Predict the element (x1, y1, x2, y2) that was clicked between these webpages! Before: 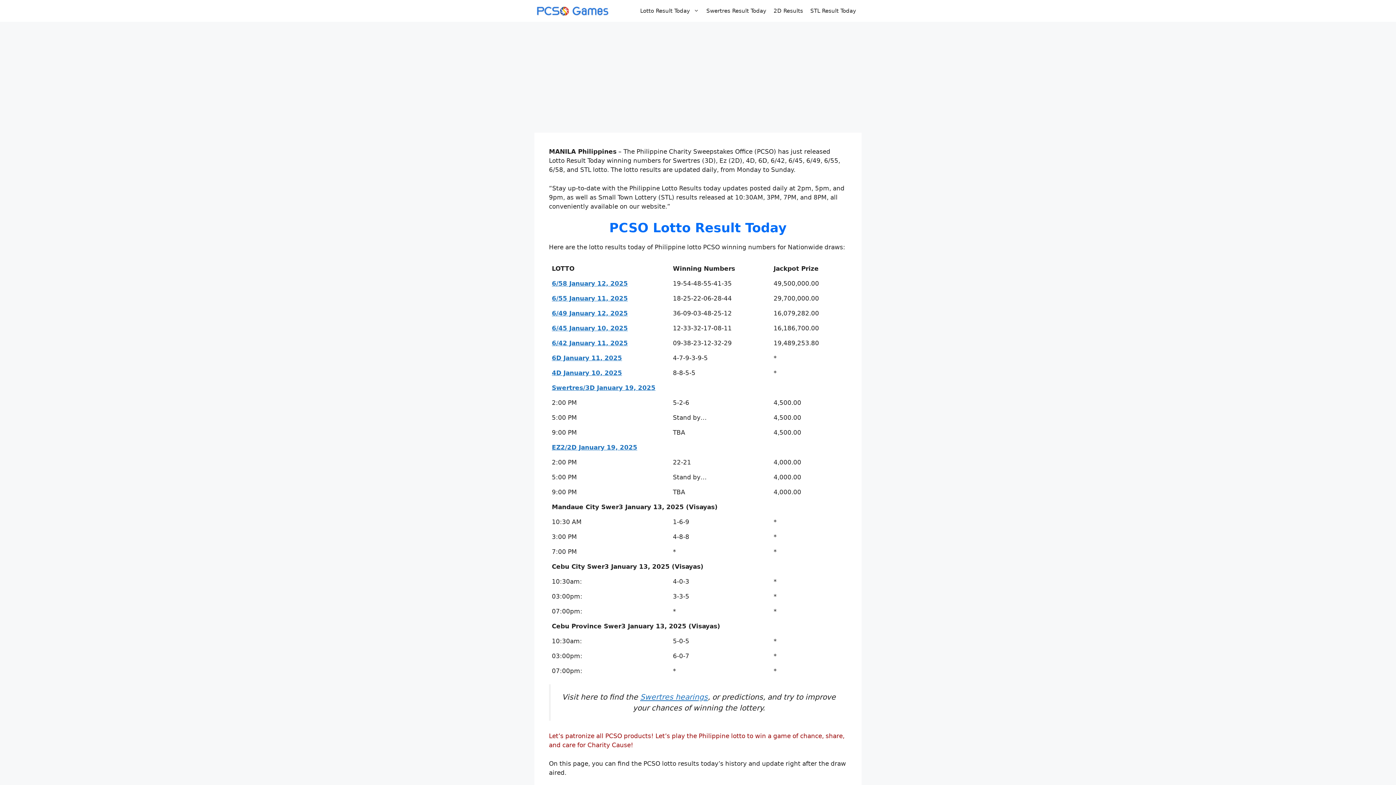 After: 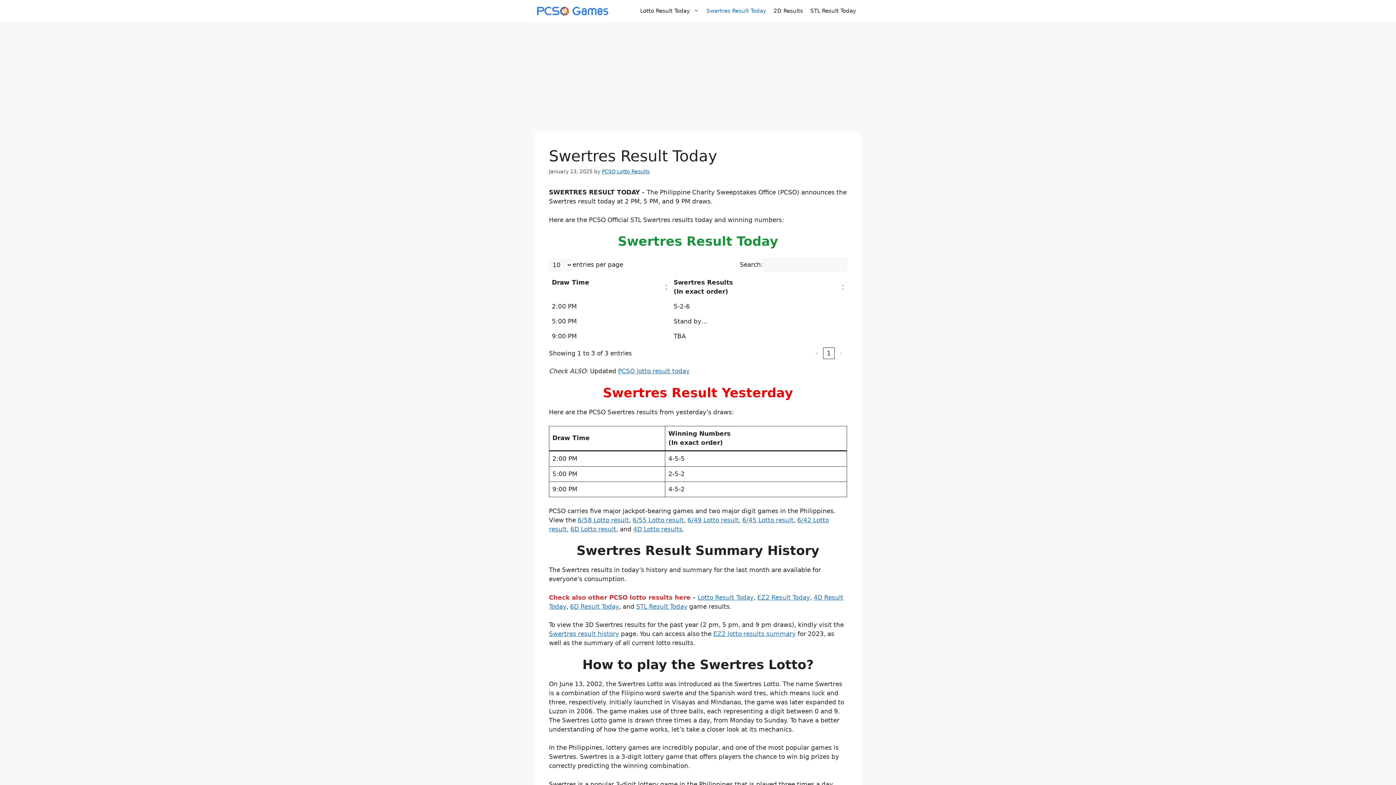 Action: label: Swertres Result Today bbox: (702, 3, 770, 18)